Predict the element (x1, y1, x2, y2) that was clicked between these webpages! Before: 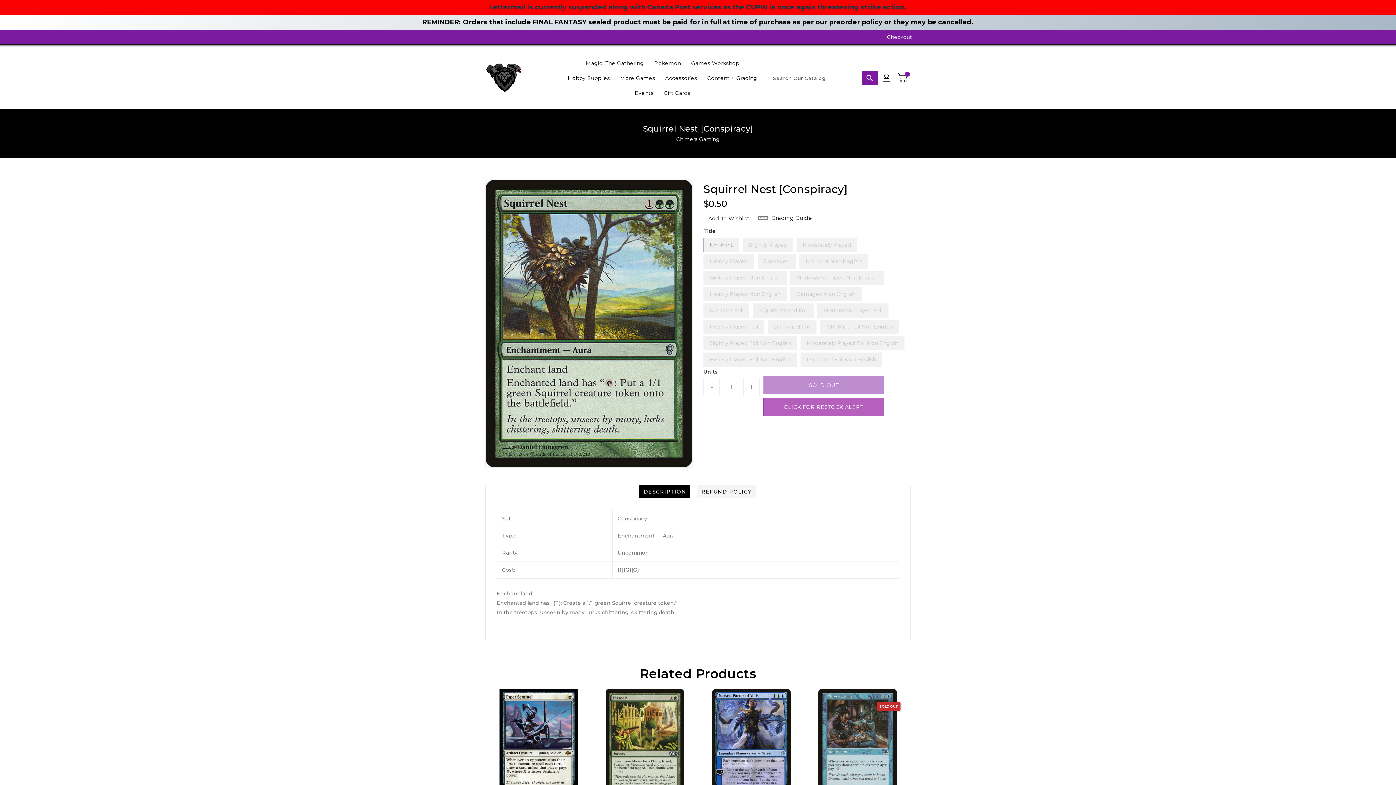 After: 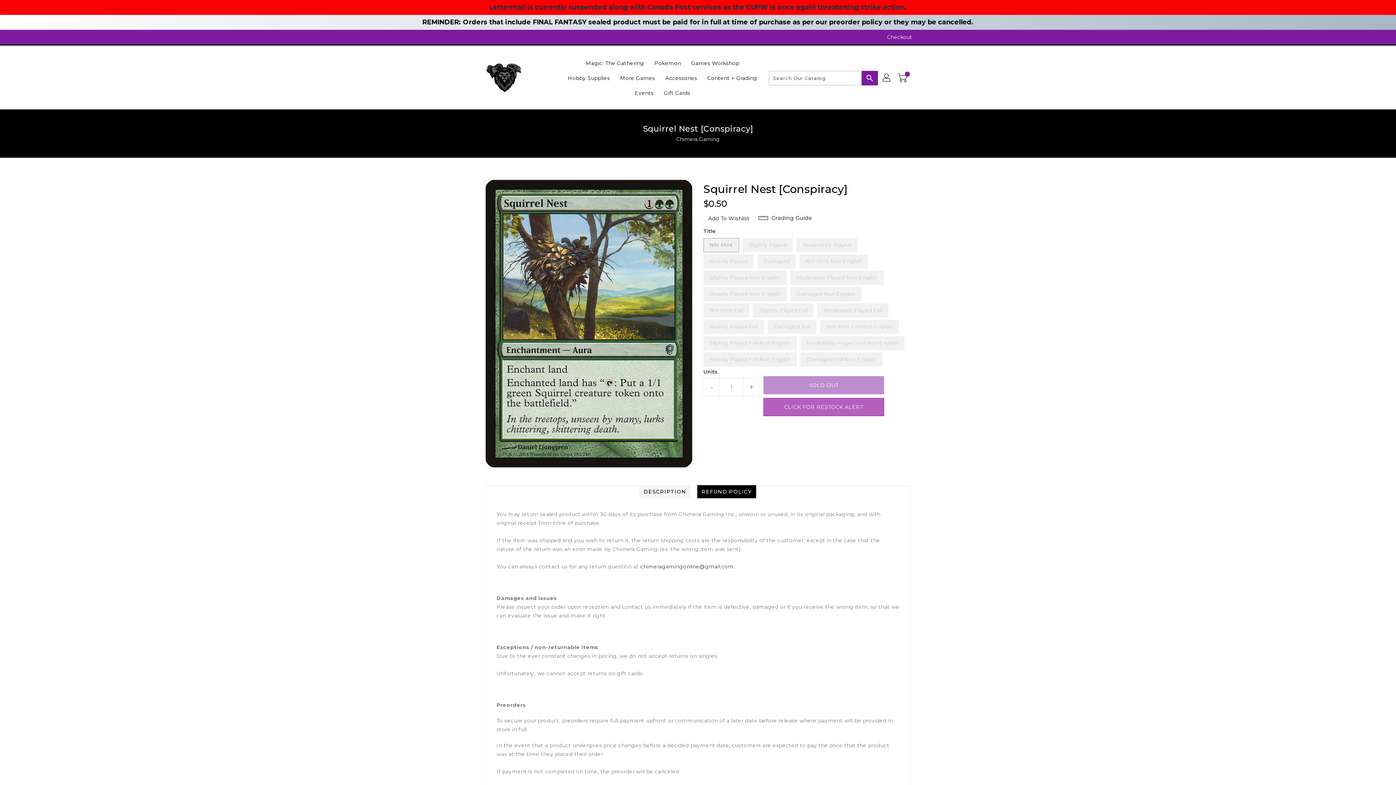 Action: label: REFUND POLICY bbox: (697, 485, 756, 498)